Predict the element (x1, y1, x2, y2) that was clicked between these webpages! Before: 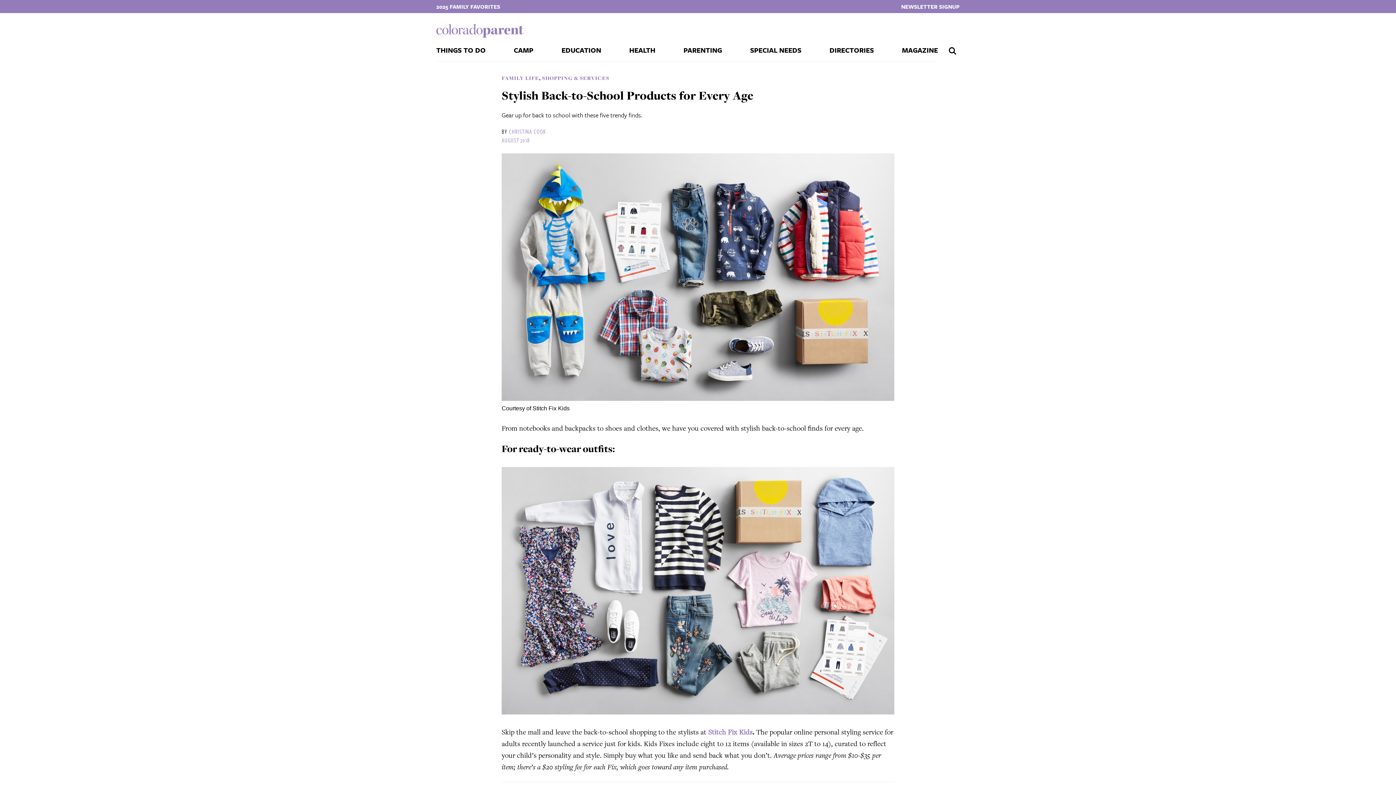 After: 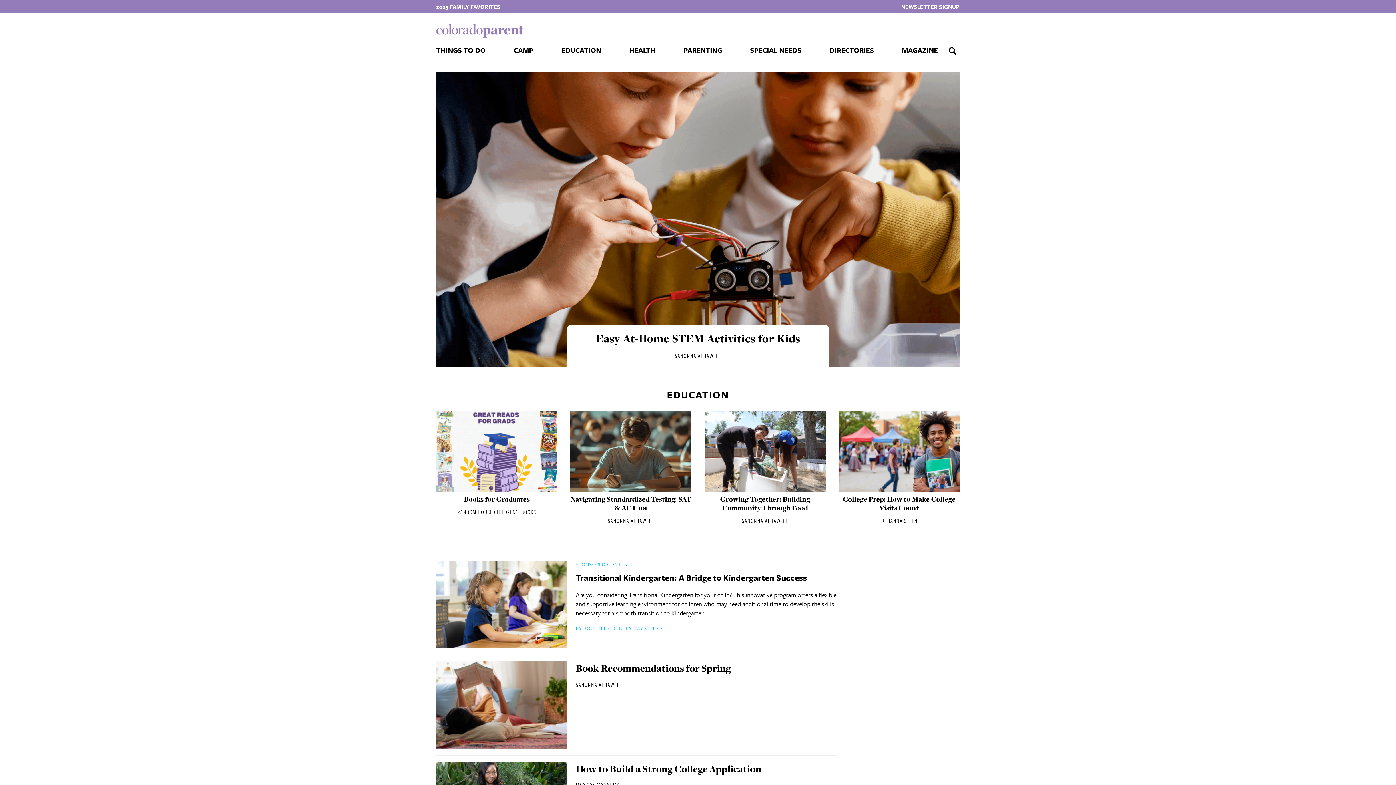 Action: bbox: (561, 39, 601, 61) label: EDUCATION